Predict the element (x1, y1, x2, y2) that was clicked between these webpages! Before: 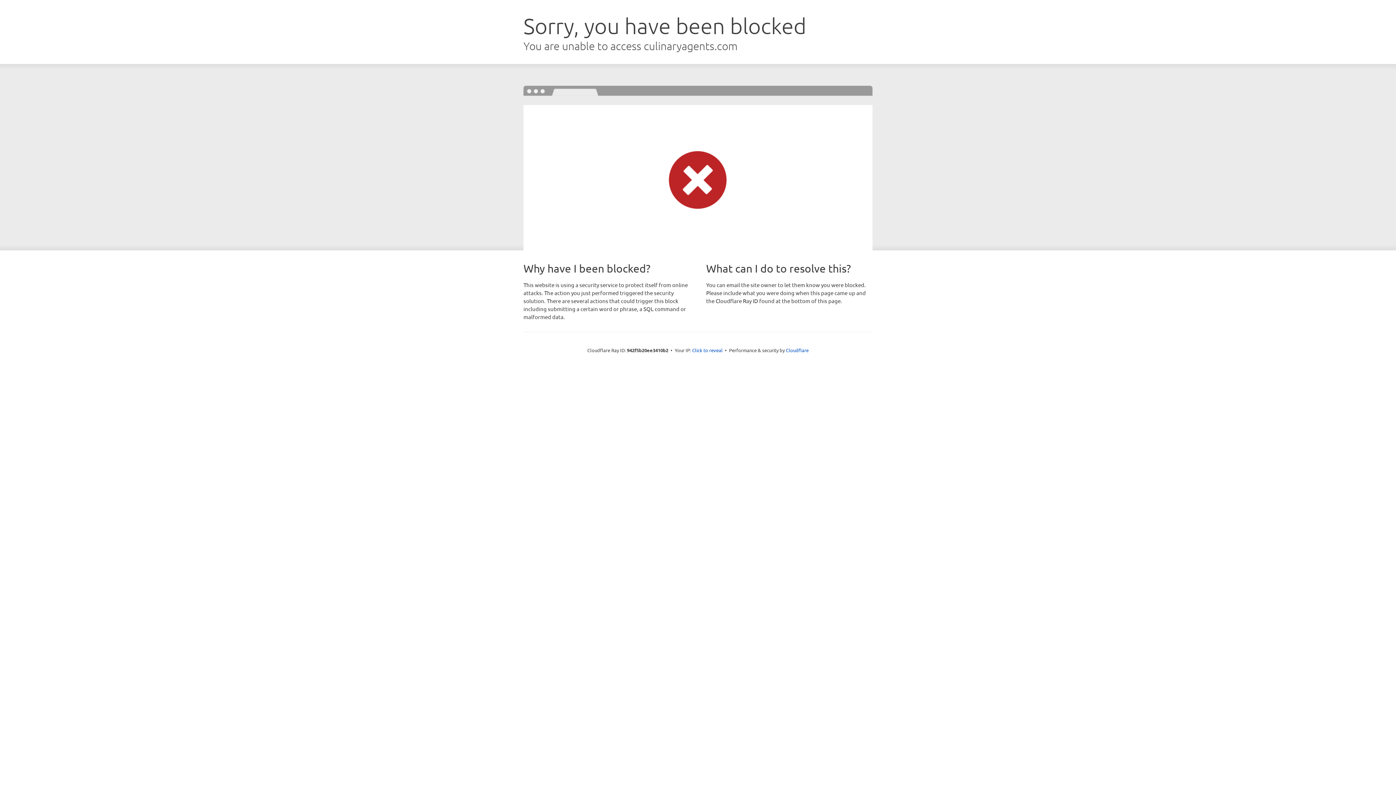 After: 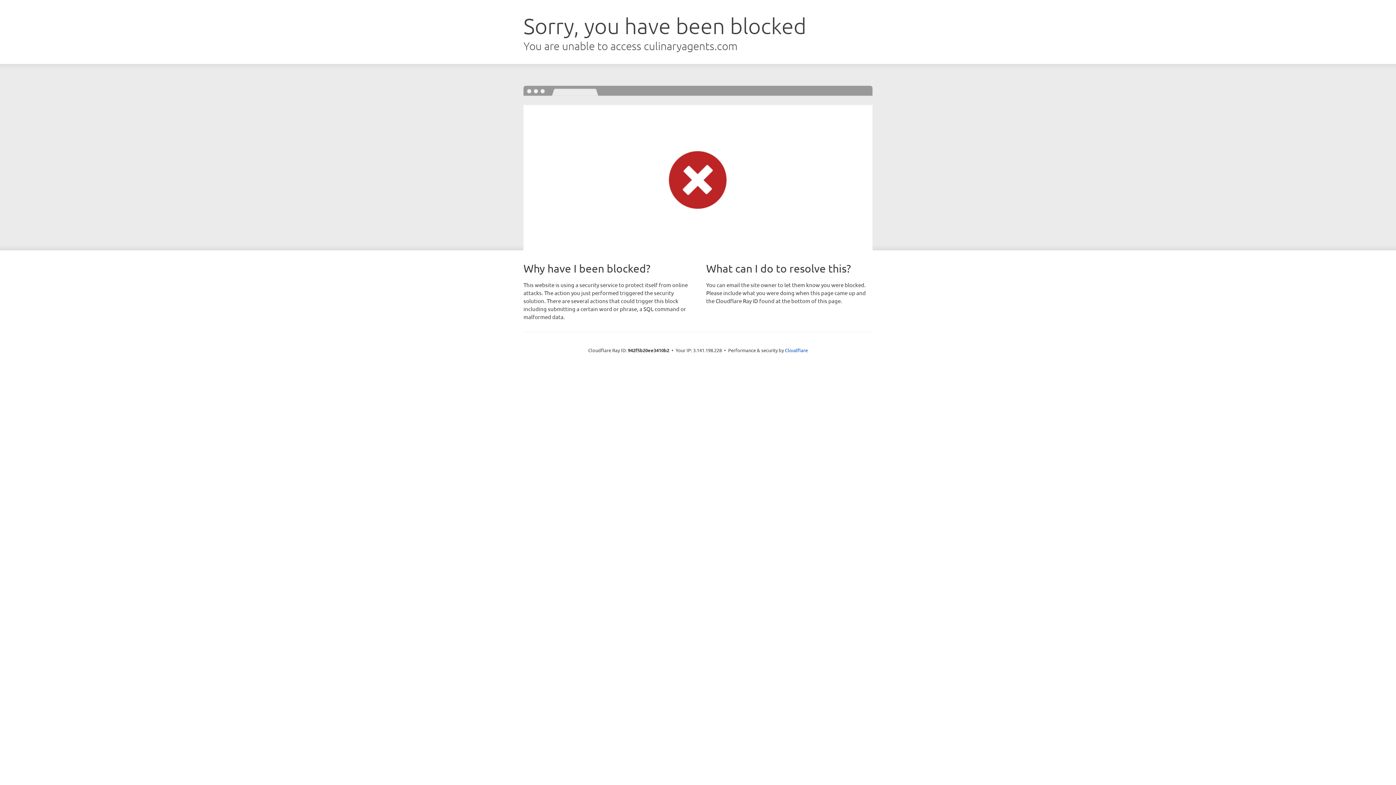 Action: label: Click to reveal bbox: (692, 346, 722, 353)